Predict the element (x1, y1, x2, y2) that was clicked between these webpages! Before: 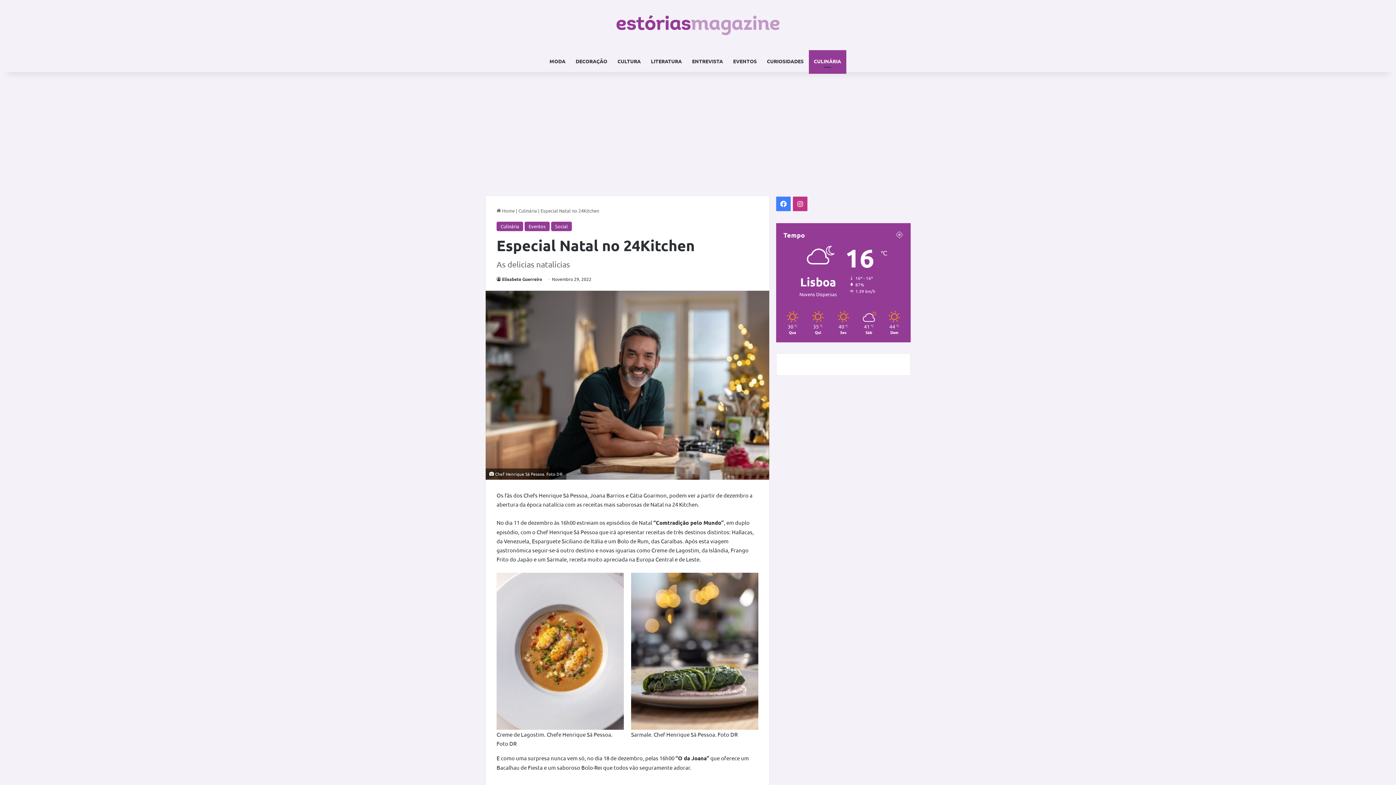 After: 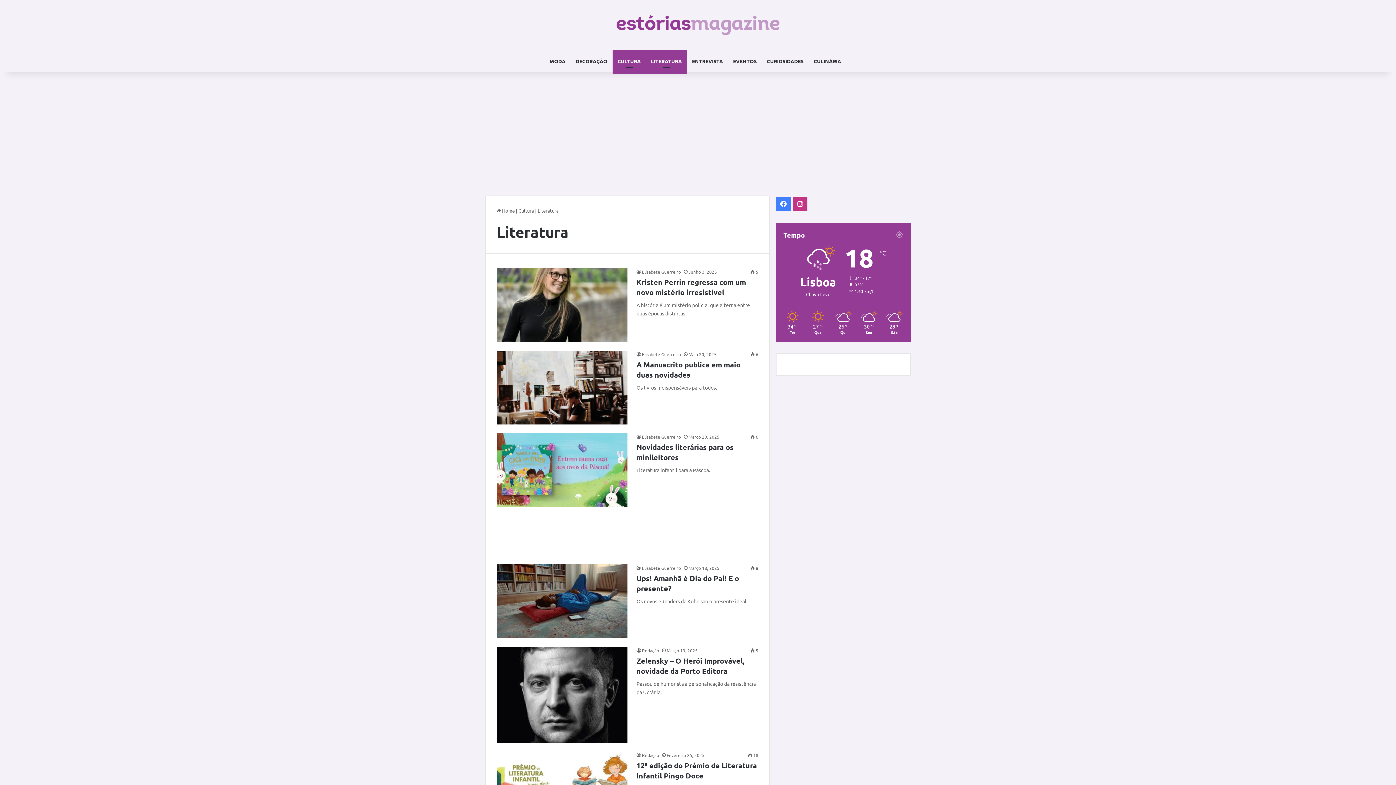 Action: bbox: (646, 50, 687, 71) label: LITERATURA